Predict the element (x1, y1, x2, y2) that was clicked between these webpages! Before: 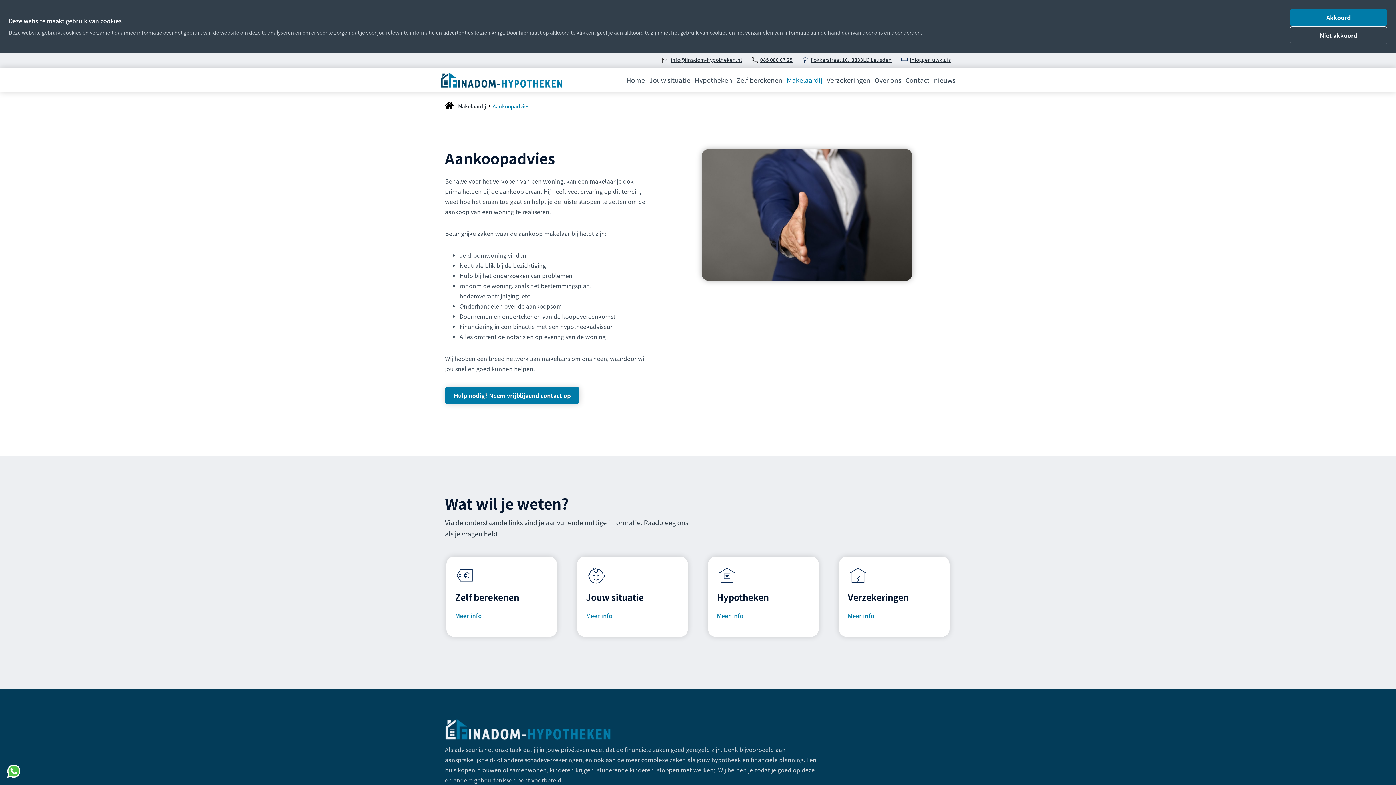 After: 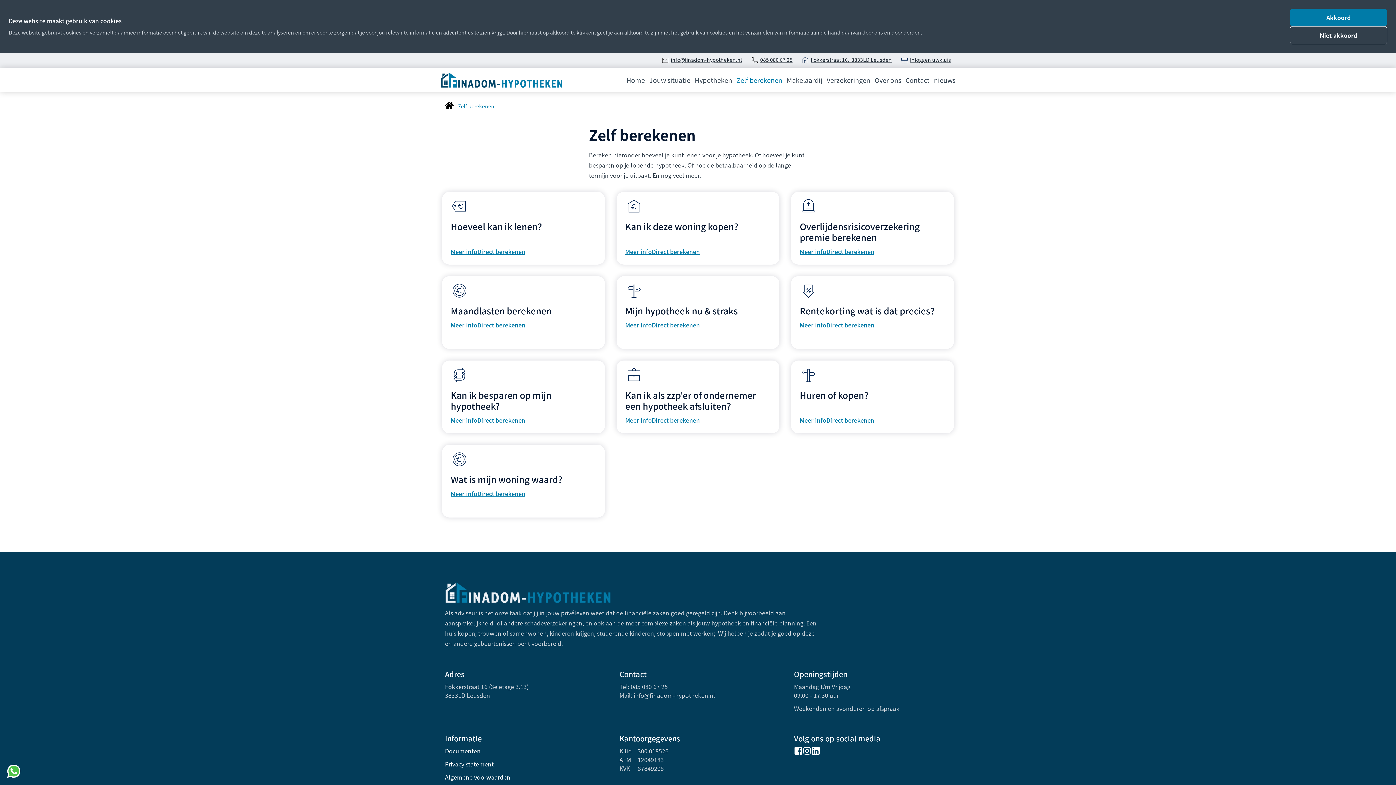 Action: label: Meer info bbox: (455, 610, 481, 621)